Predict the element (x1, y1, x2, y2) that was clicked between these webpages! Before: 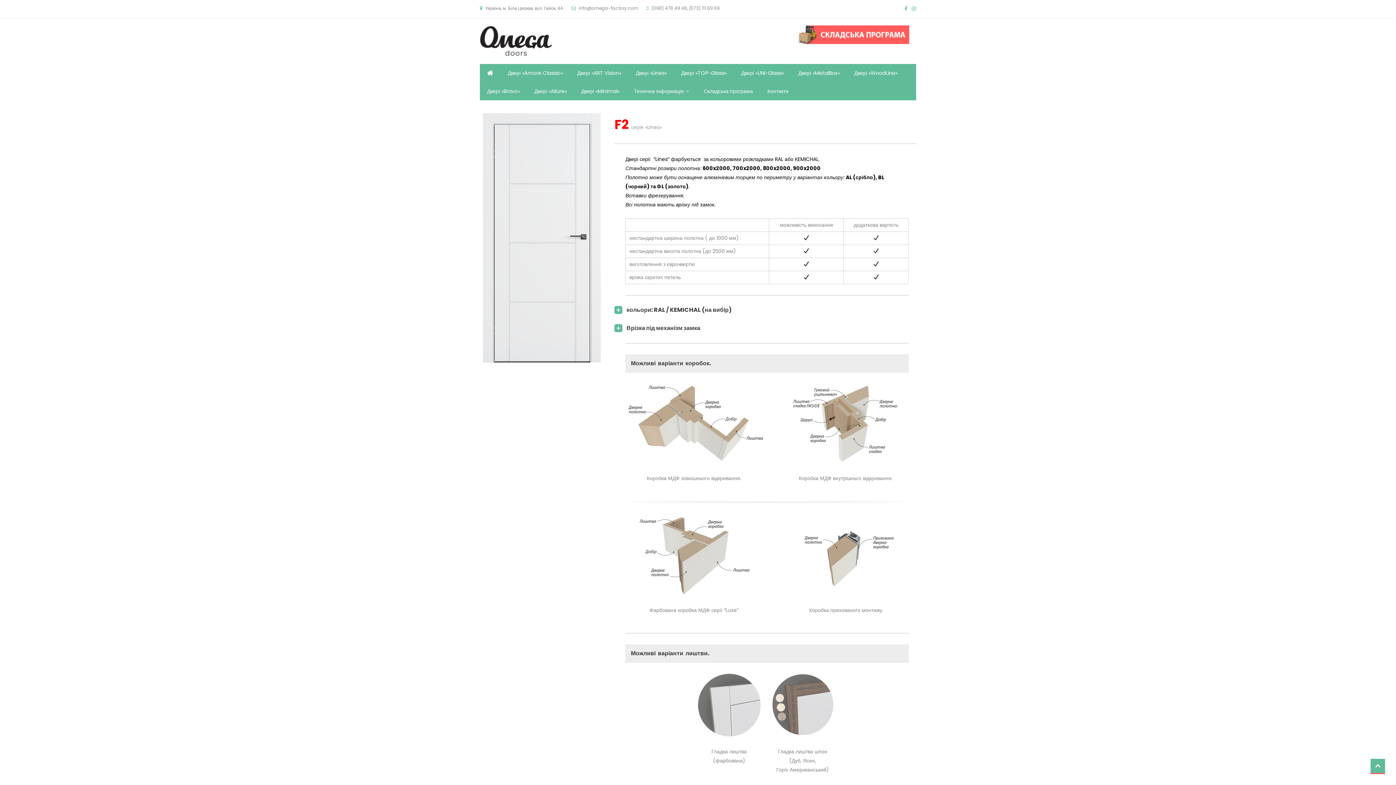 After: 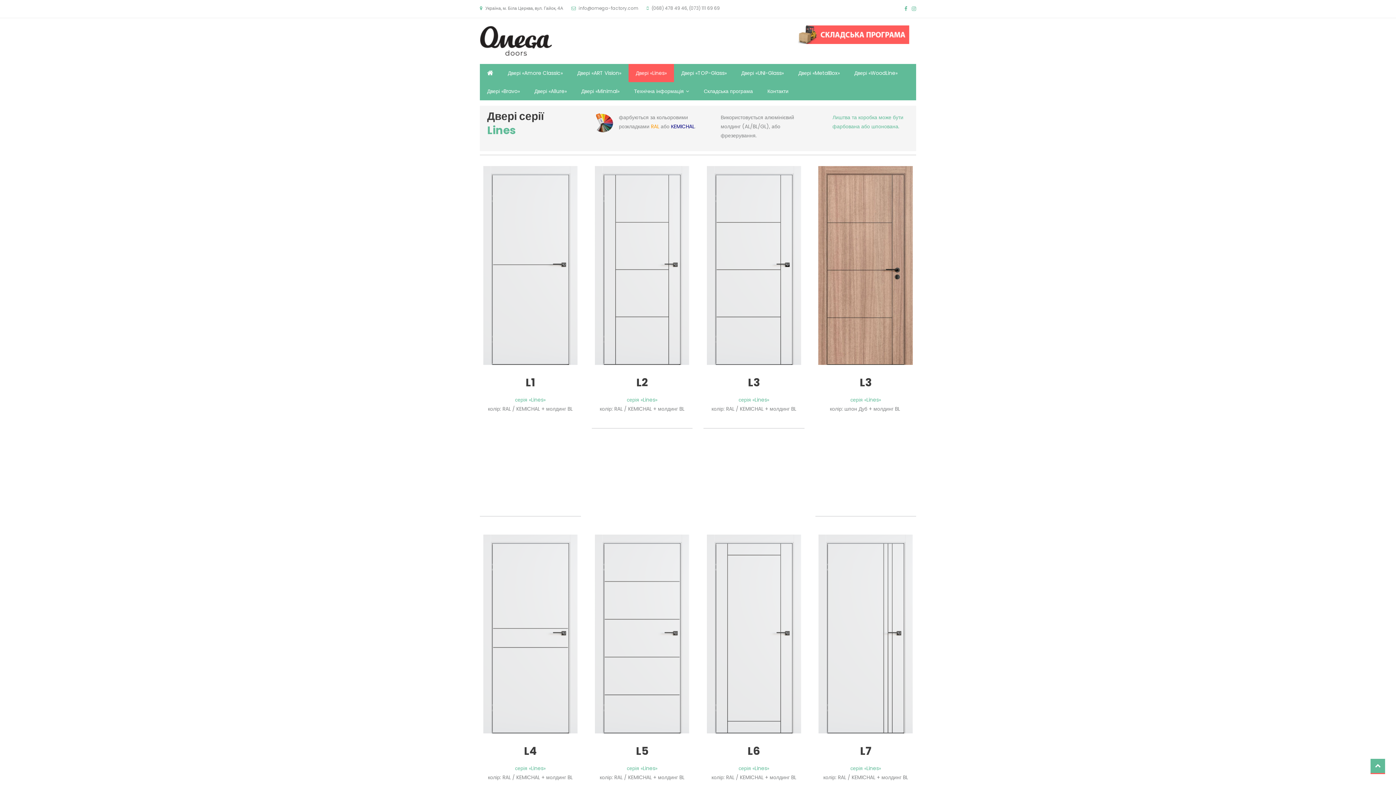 Action: label: Двері «Lines» bbox: (628, 64, 674, 82)